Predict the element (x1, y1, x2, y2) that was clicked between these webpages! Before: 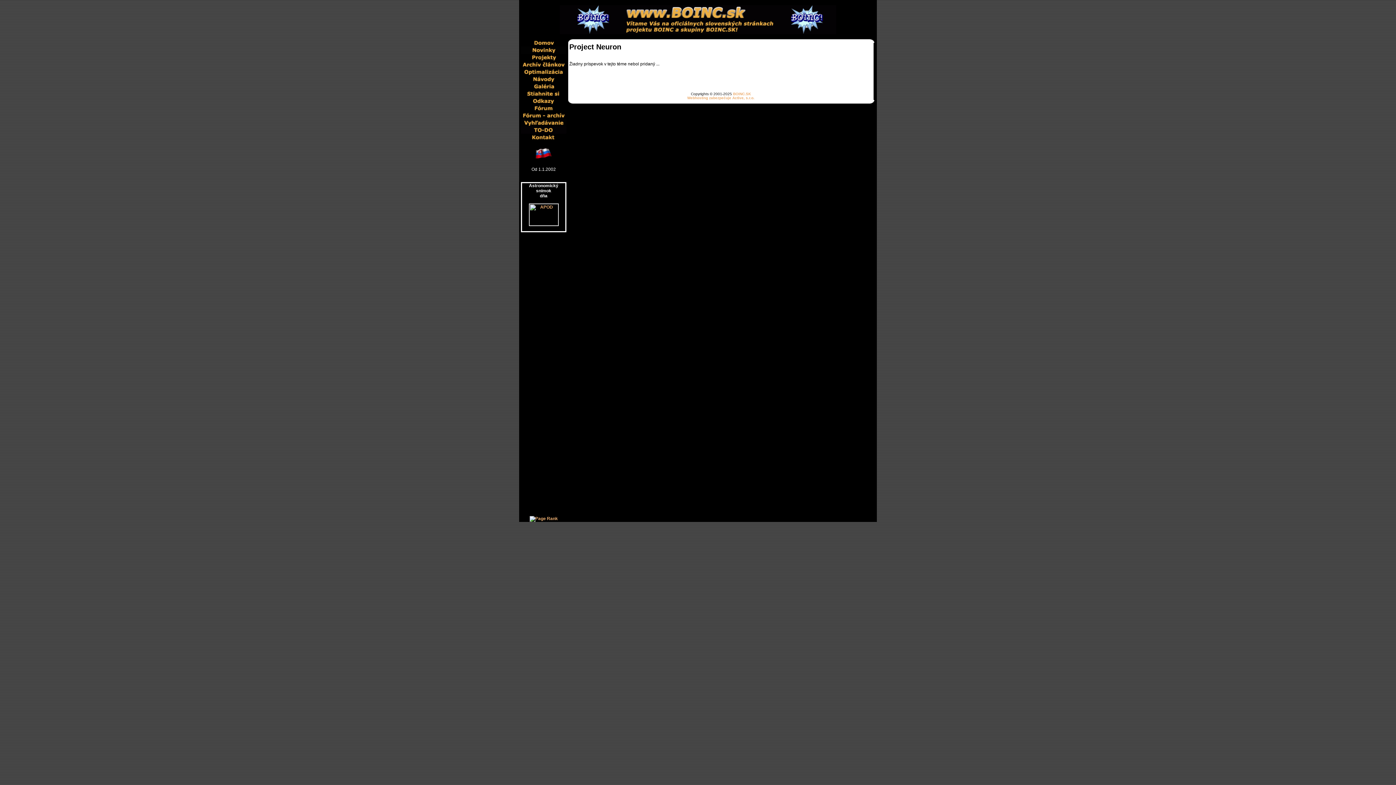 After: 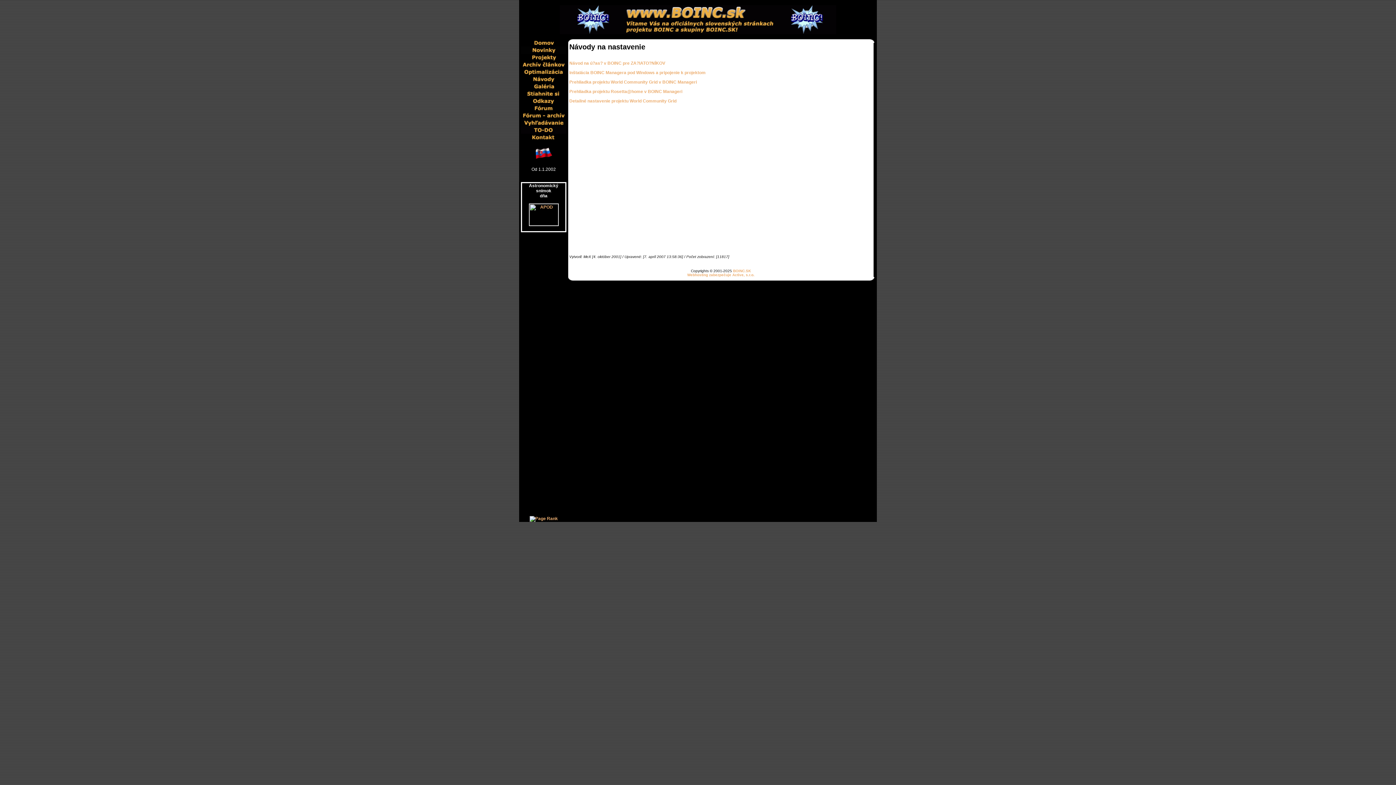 Action: bbox: (521, 78, 566, 84)